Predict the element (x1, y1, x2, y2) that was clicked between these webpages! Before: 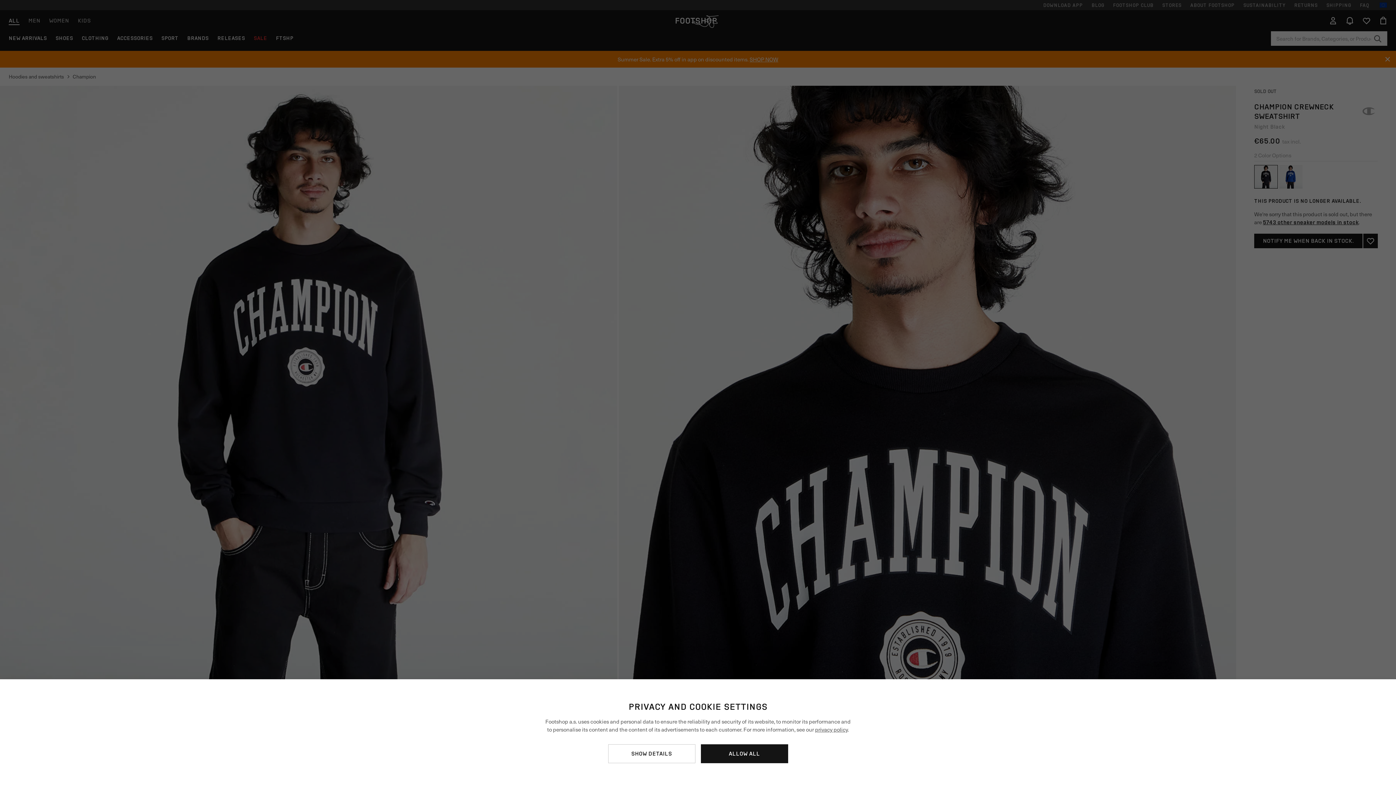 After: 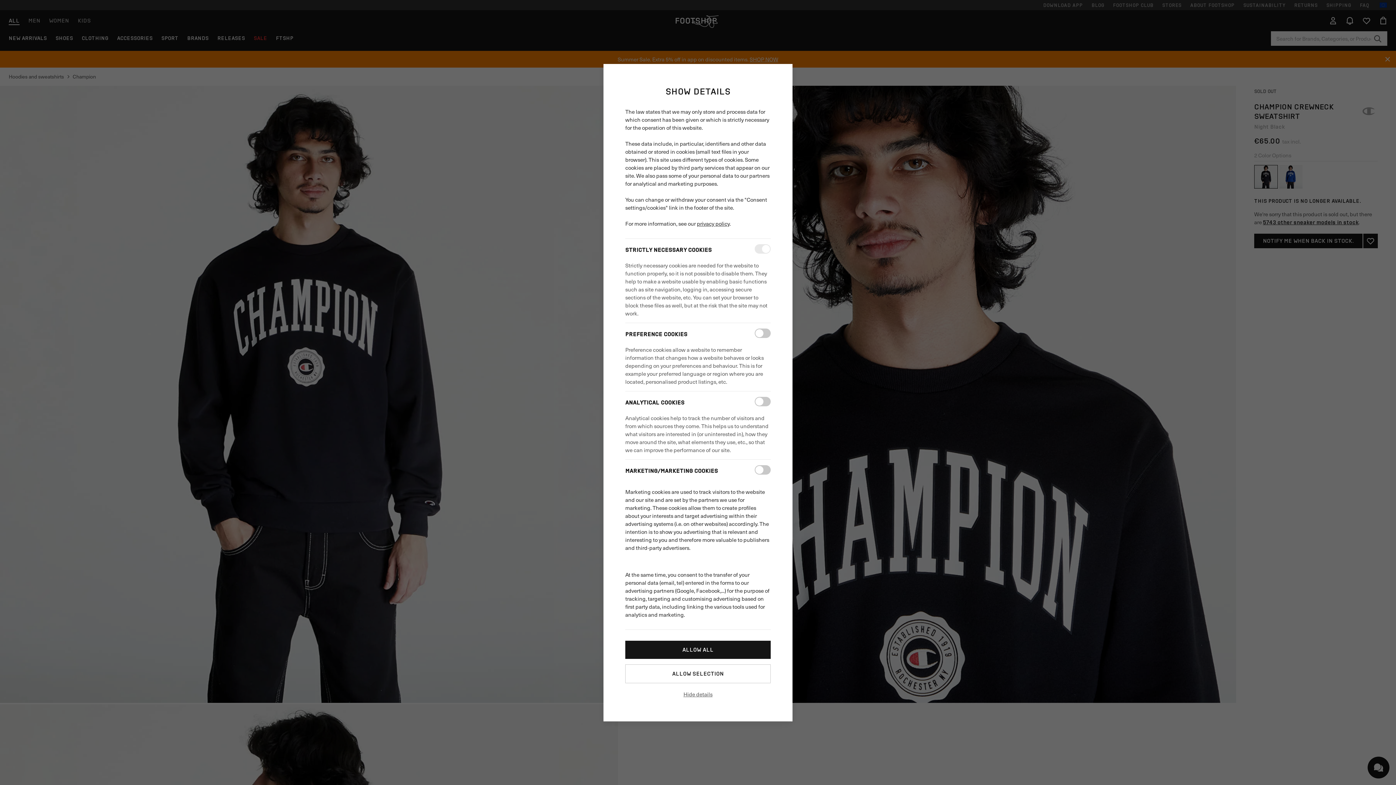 Action: bbox: (608, 744, 695, 763) label: SHOW DETAILS